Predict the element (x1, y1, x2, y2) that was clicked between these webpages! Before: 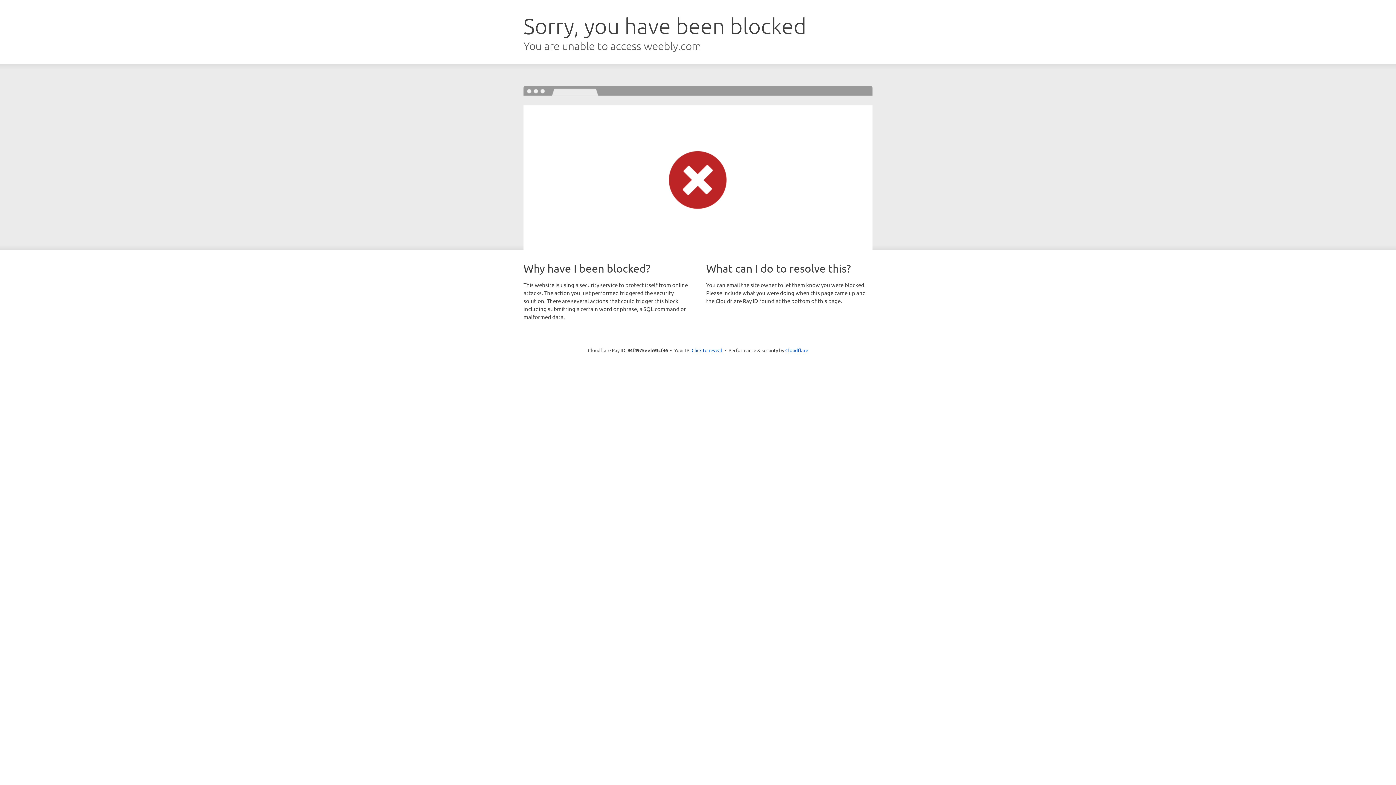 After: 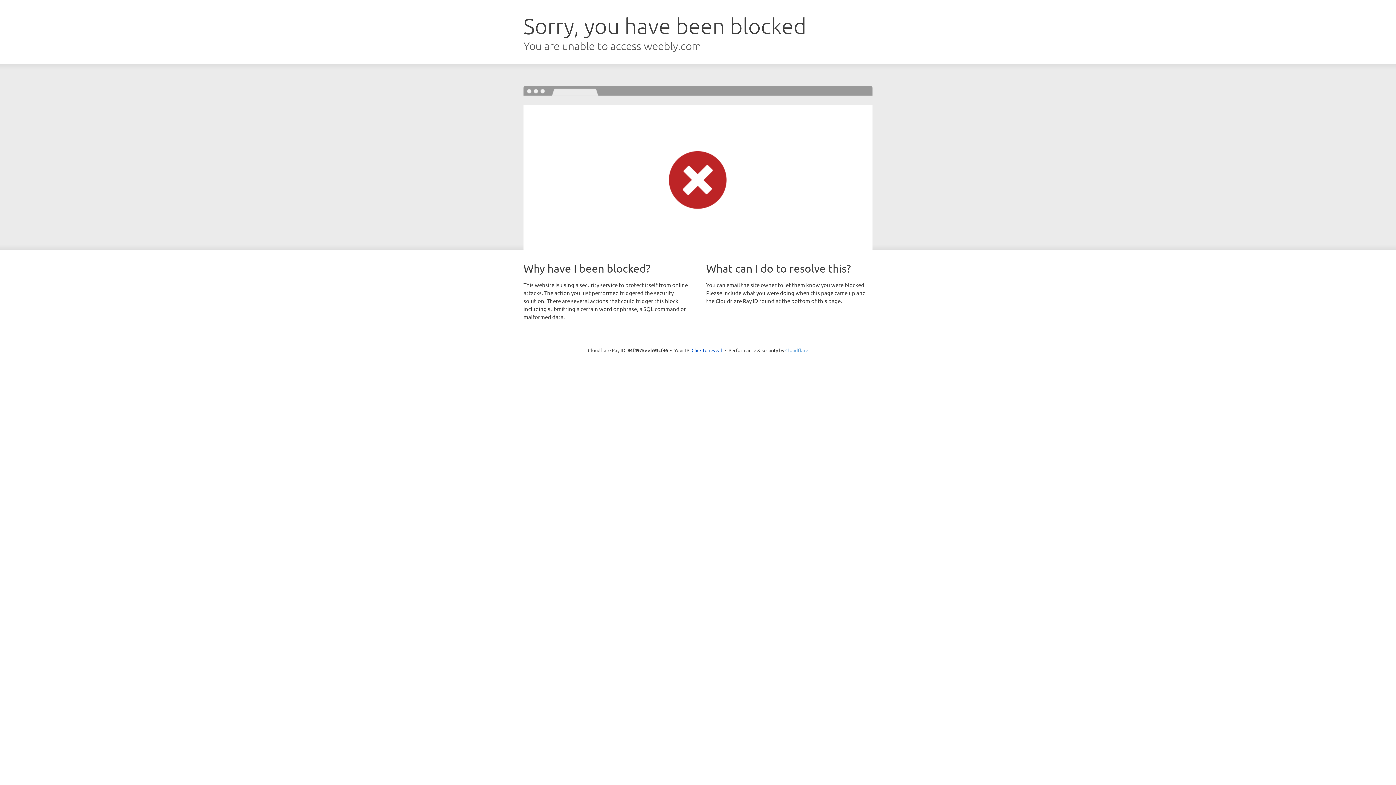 Action: bbox: (785, 347, 808, 353) label: Cloudflare